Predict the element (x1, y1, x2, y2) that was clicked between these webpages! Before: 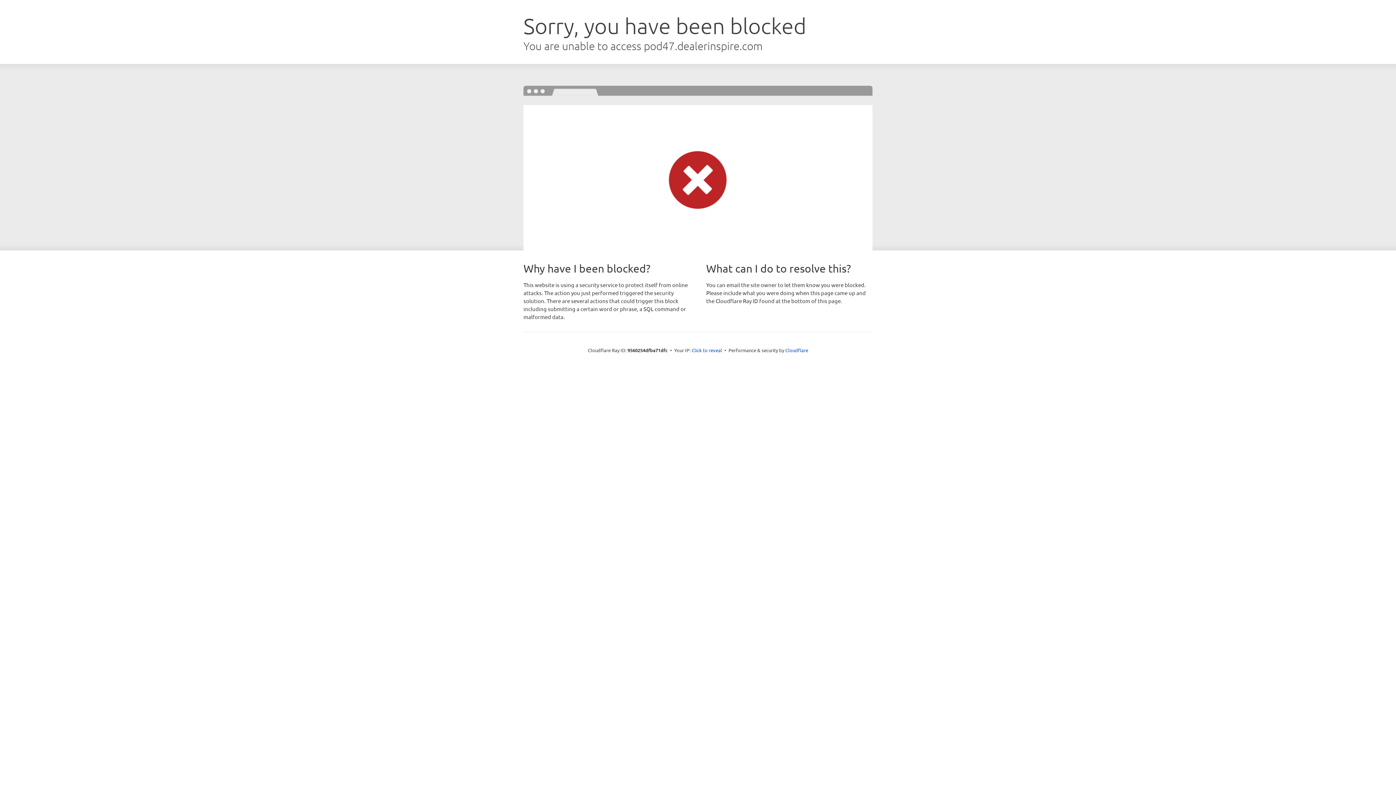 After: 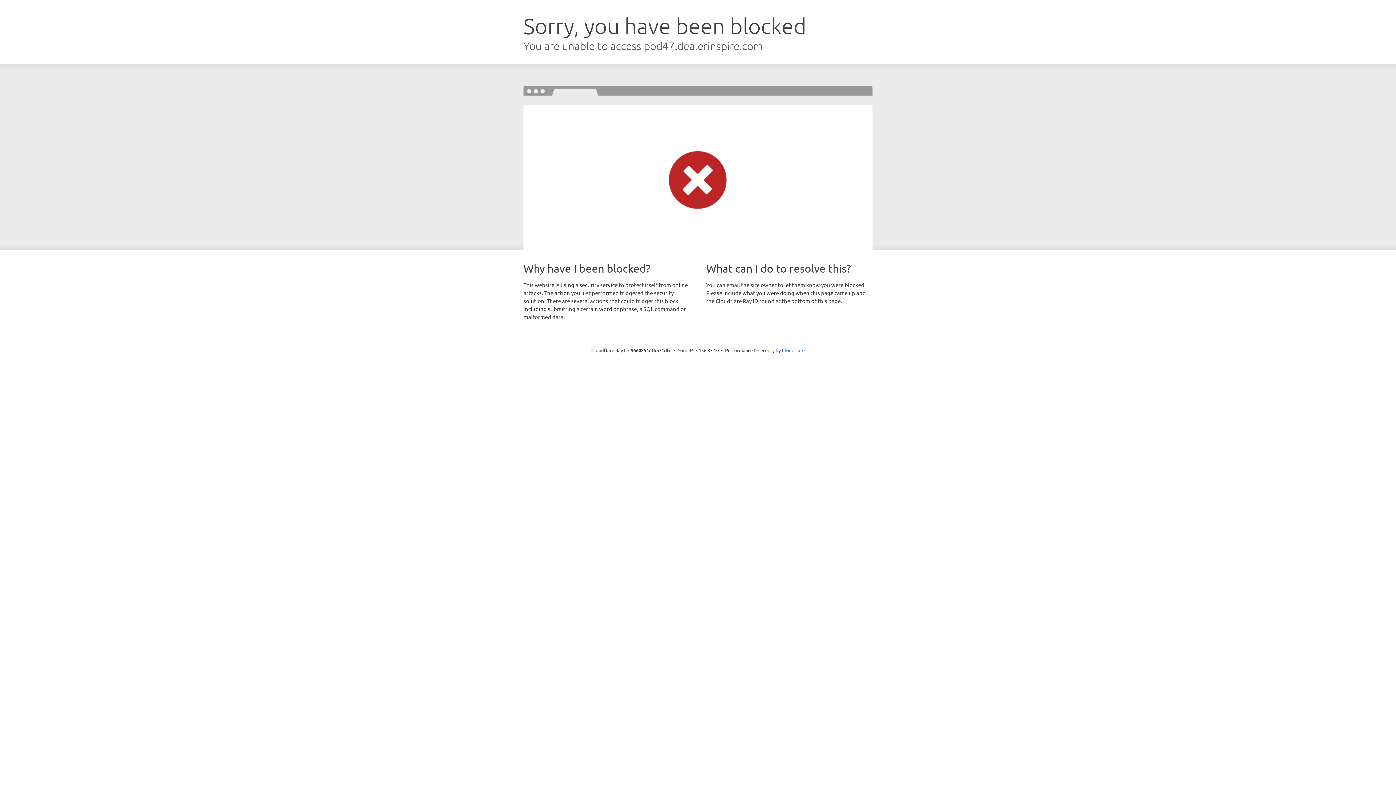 Action: bbox: (691, 346, 722, 353) label: Click to reveal